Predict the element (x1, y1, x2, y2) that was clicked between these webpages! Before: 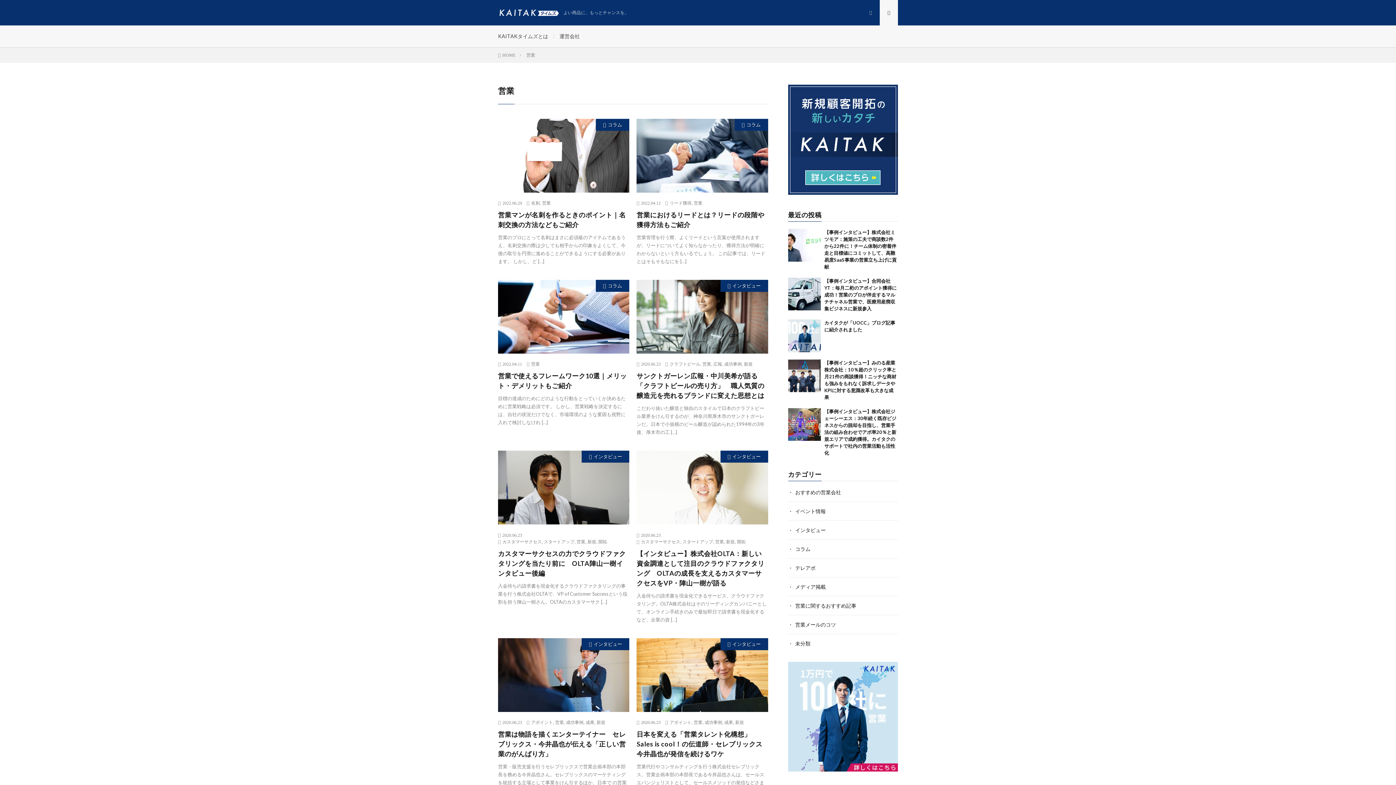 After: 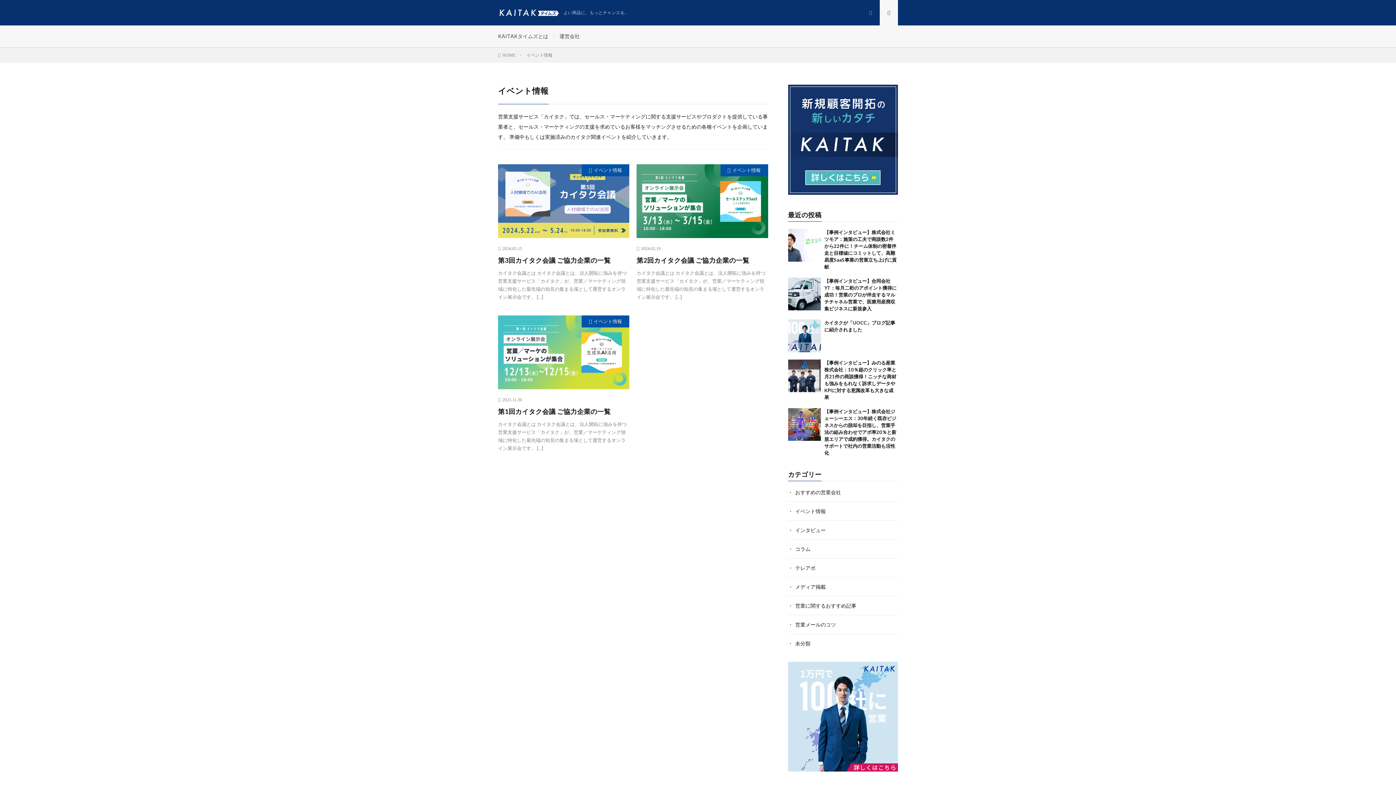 Action: label: イベント情報 bbox: (795, 508, 826, 514)